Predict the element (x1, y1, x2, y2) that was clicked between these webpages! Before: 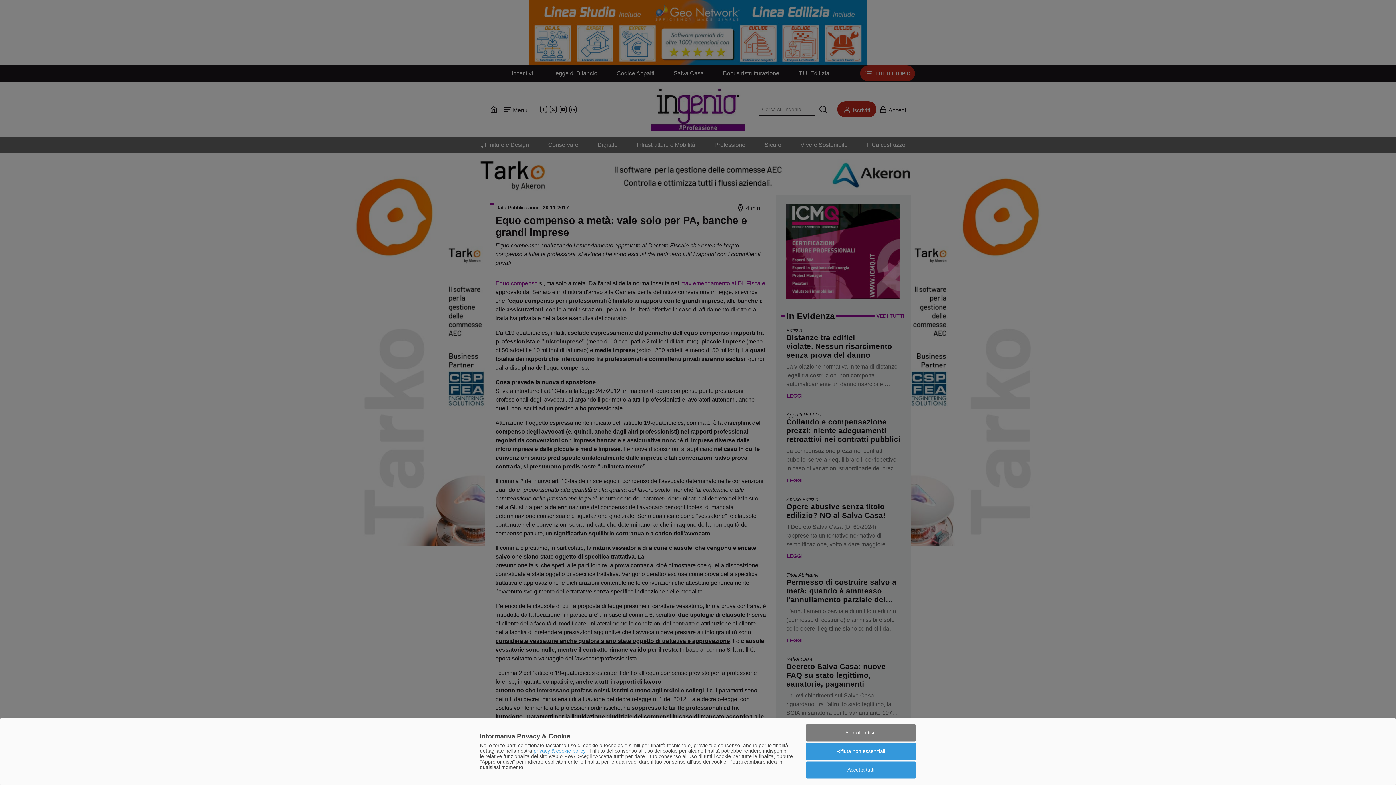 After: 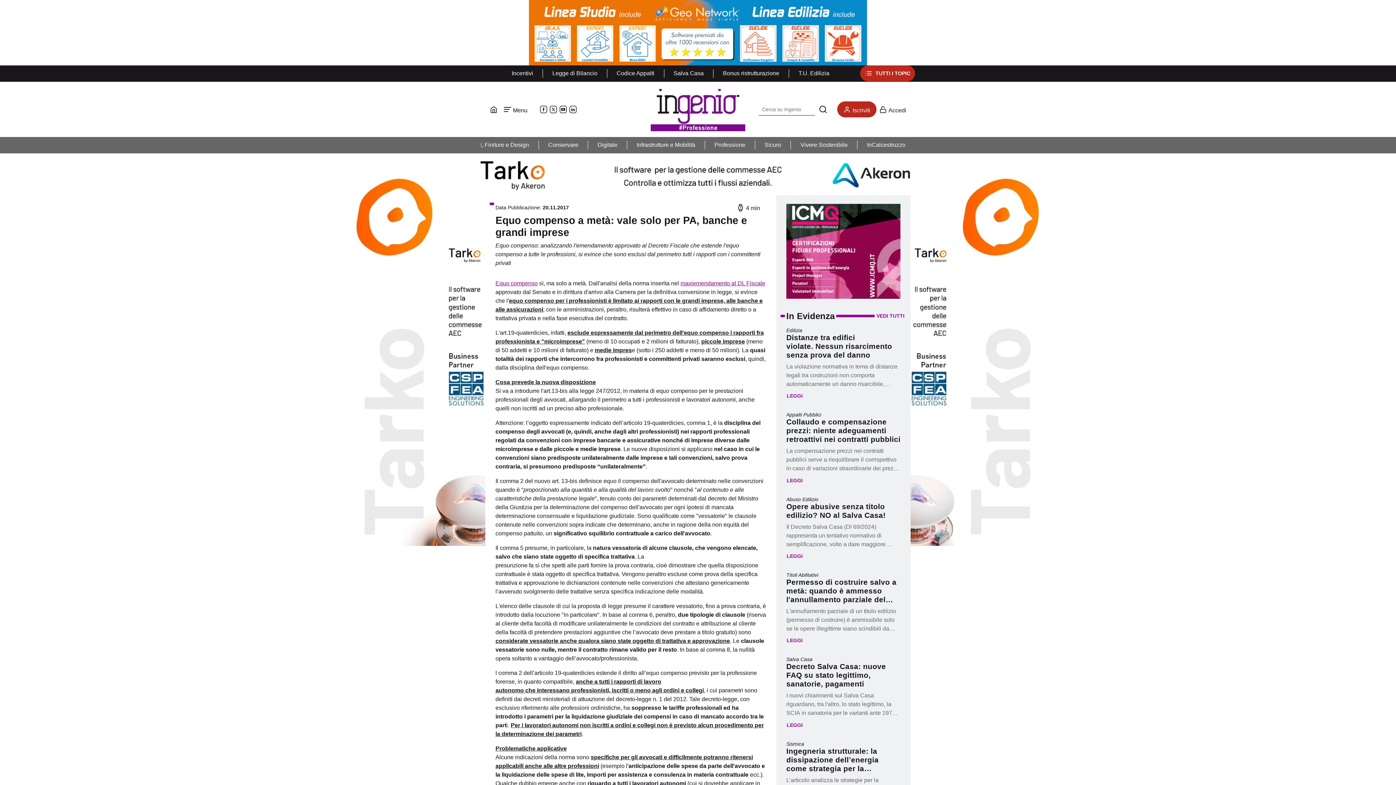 Action: label: Rifiuta non essenziali bbox: (805, 743, 916, 760)